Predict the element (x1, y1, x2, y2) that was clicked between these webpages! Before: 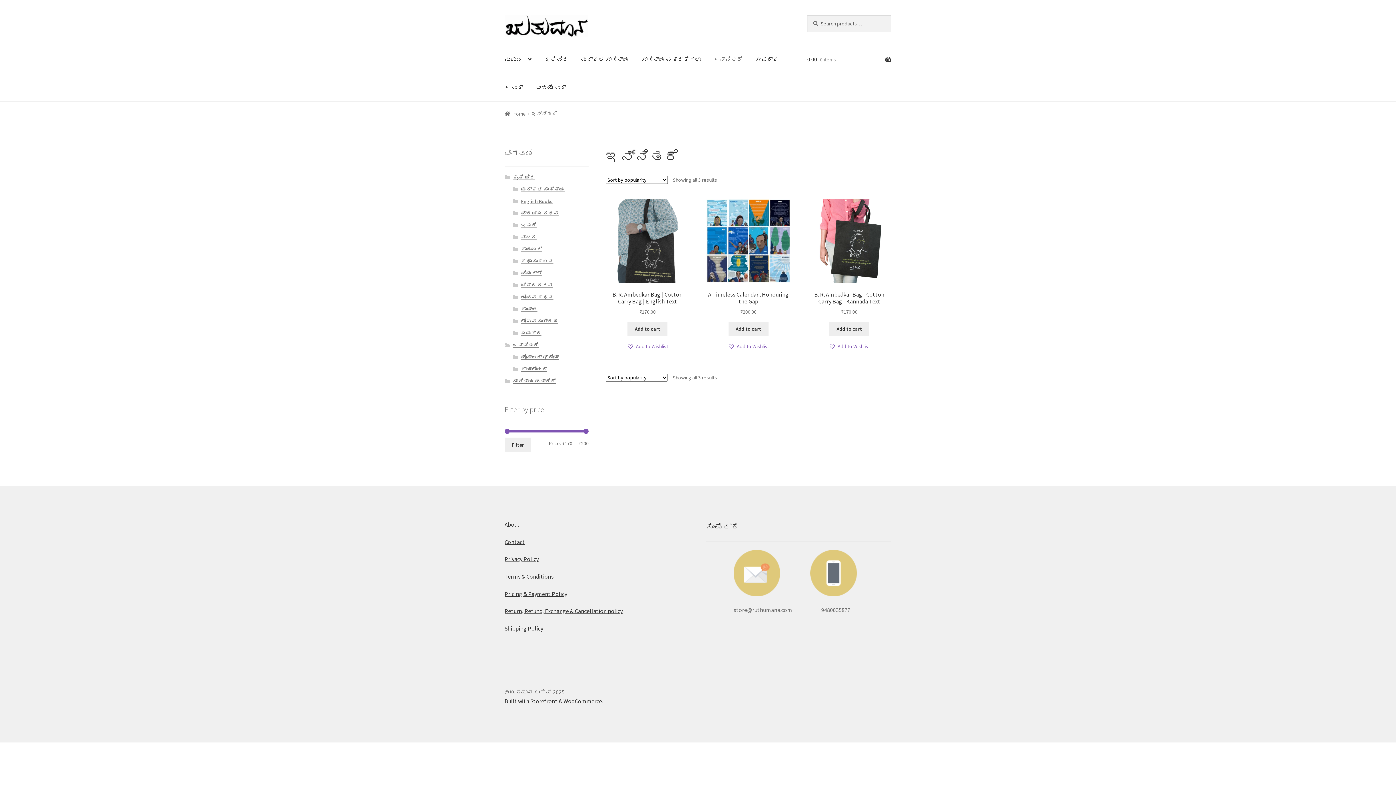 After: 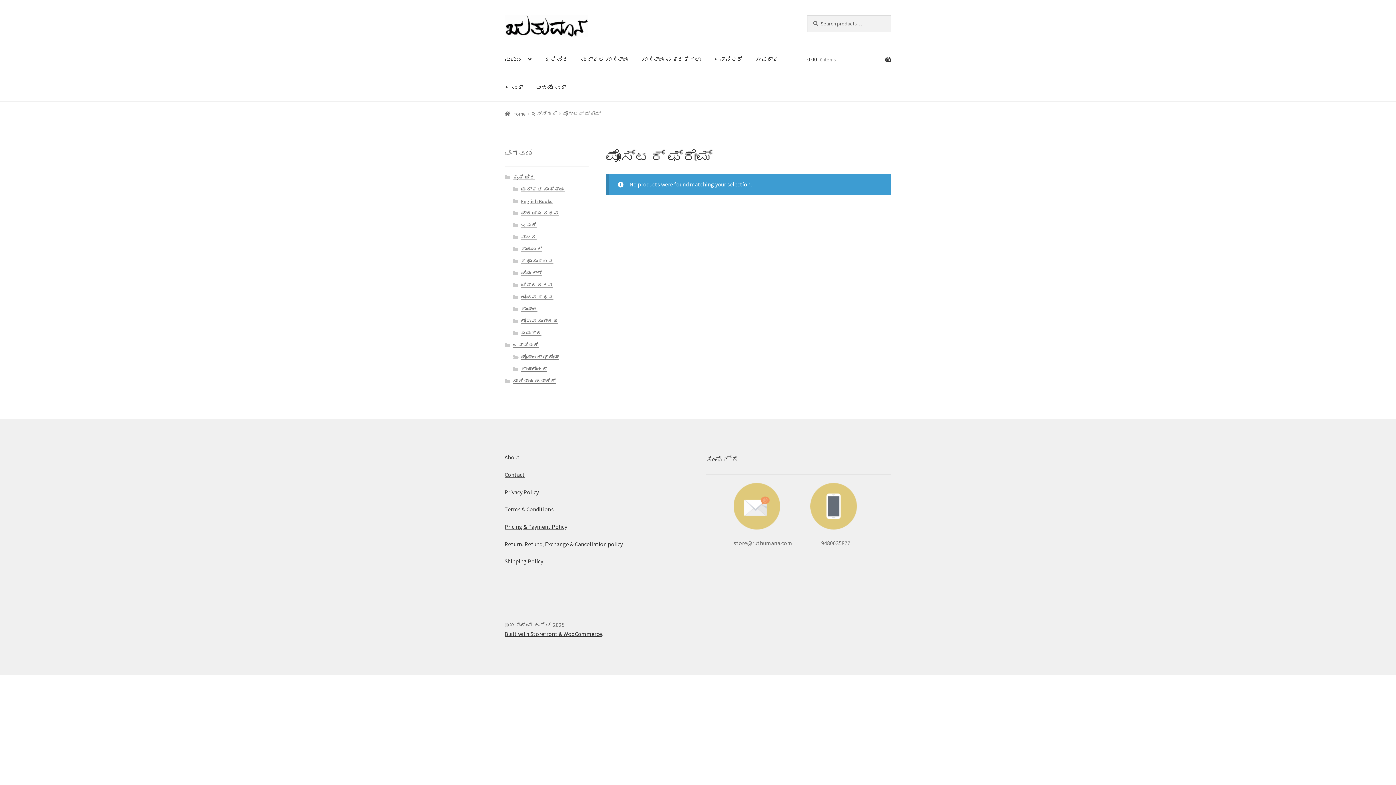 Action: bbox: (521, 354, 559, 360) label: ಪೋಸ್ಟರ್ ಫ್ರೇಮ್